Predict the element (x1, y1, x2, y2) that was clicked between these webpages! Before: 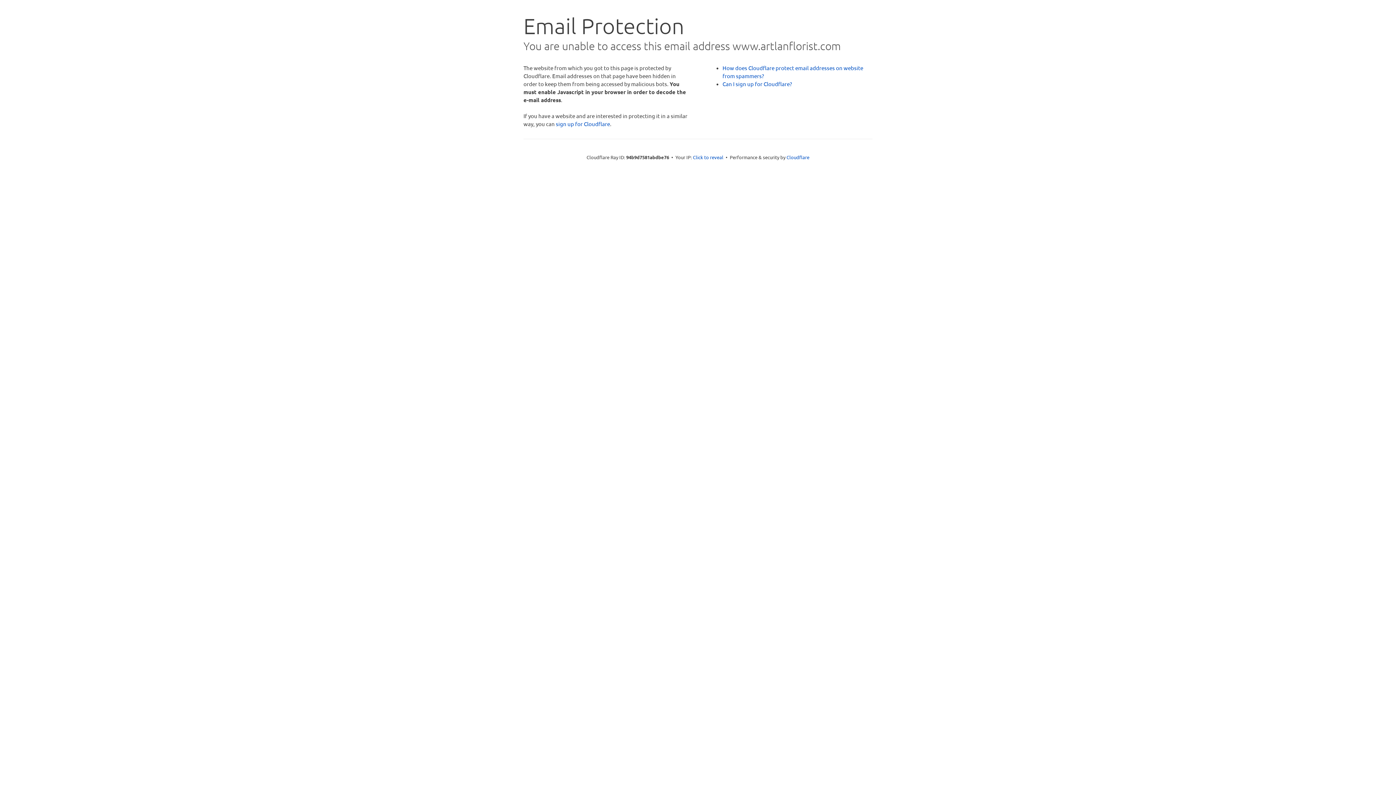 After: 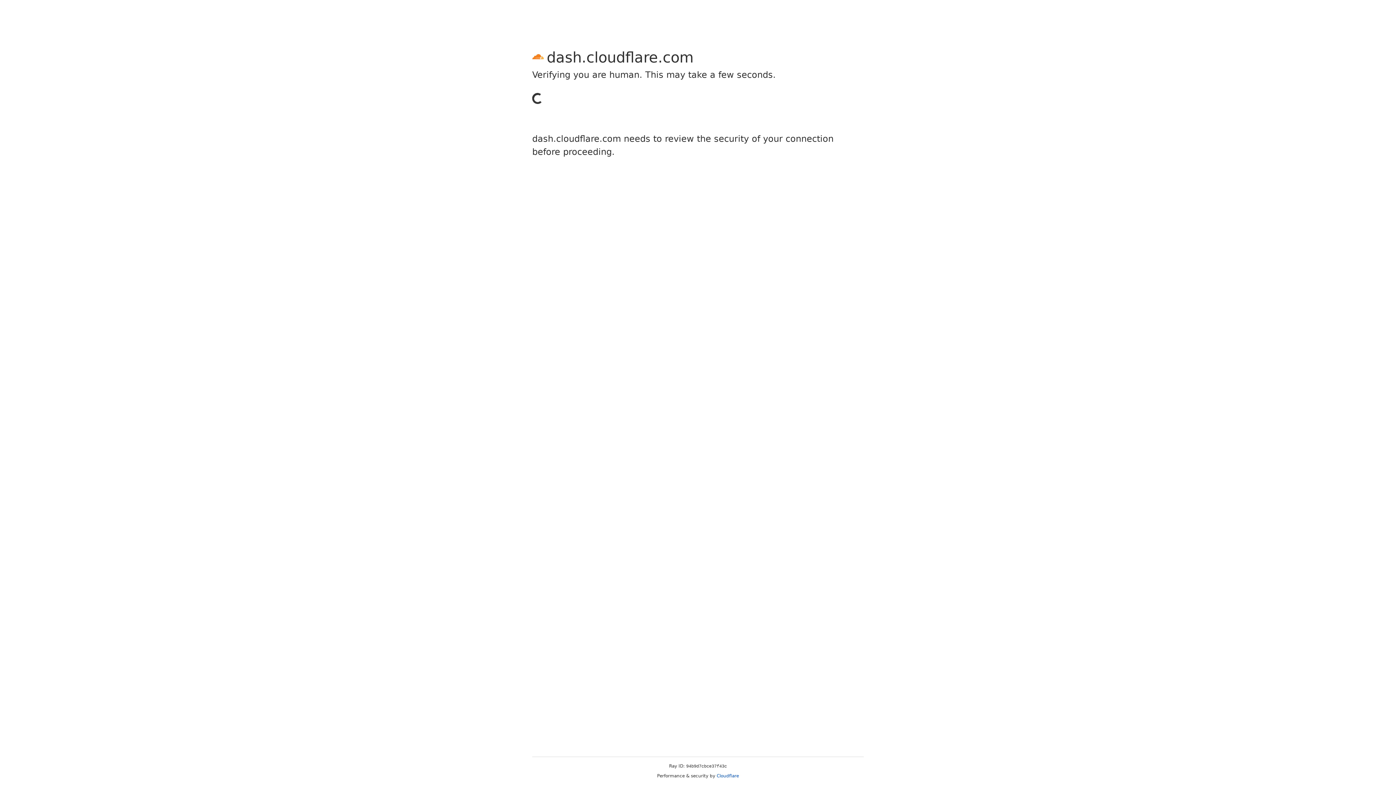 Action: bbox: (556, 120, 610, 127) label: sign up for Cloudflare